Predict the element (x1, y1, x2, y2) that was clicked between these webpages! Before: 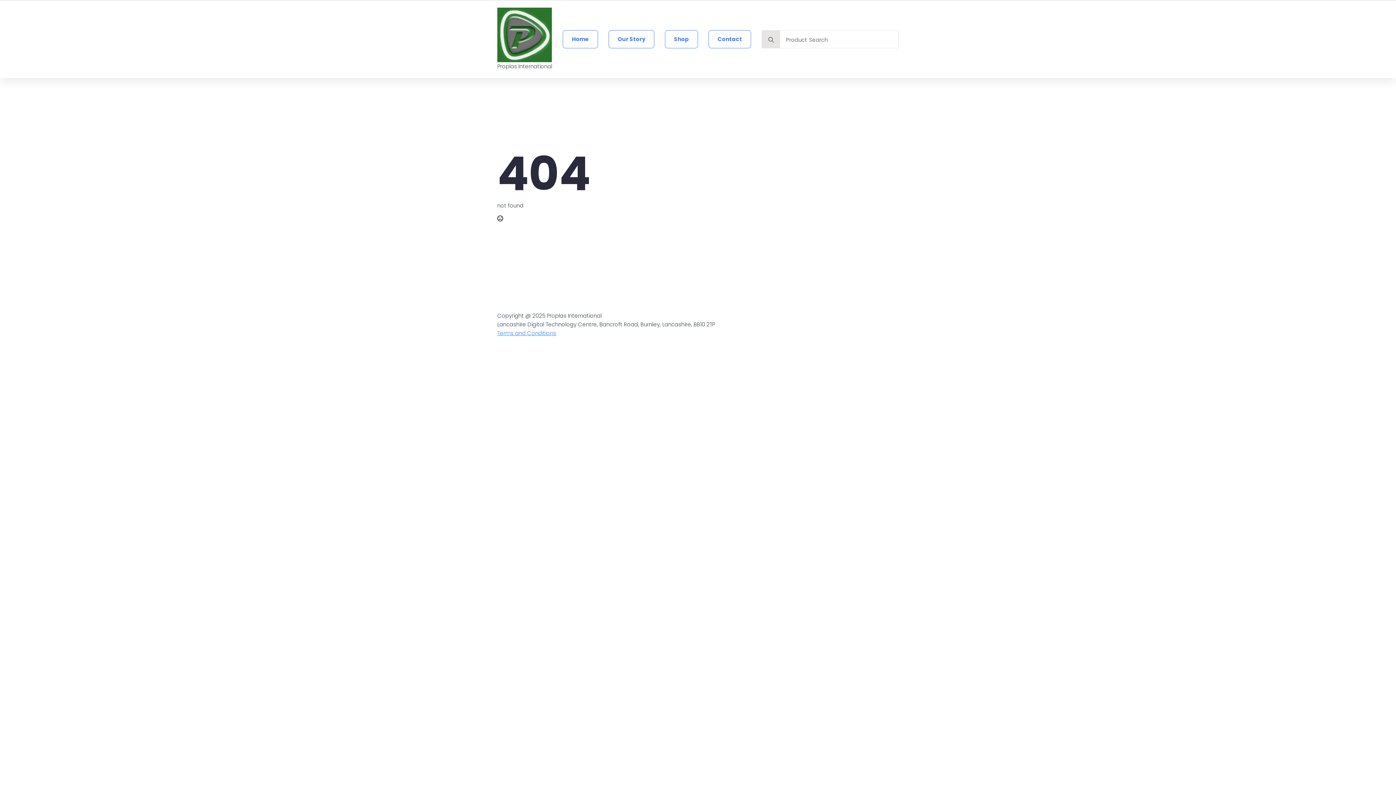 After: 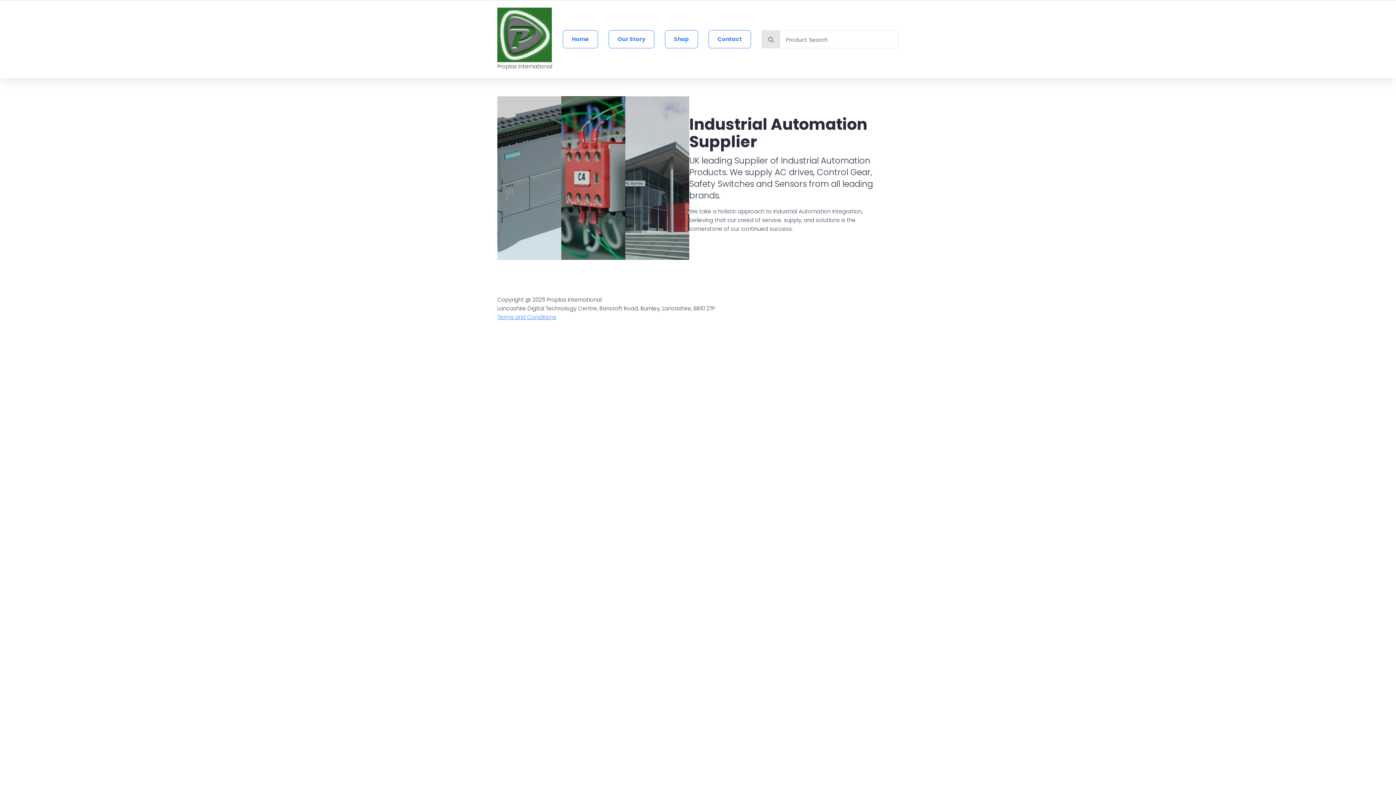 Action: bbox: (562, 30, 598, 48) label: Home